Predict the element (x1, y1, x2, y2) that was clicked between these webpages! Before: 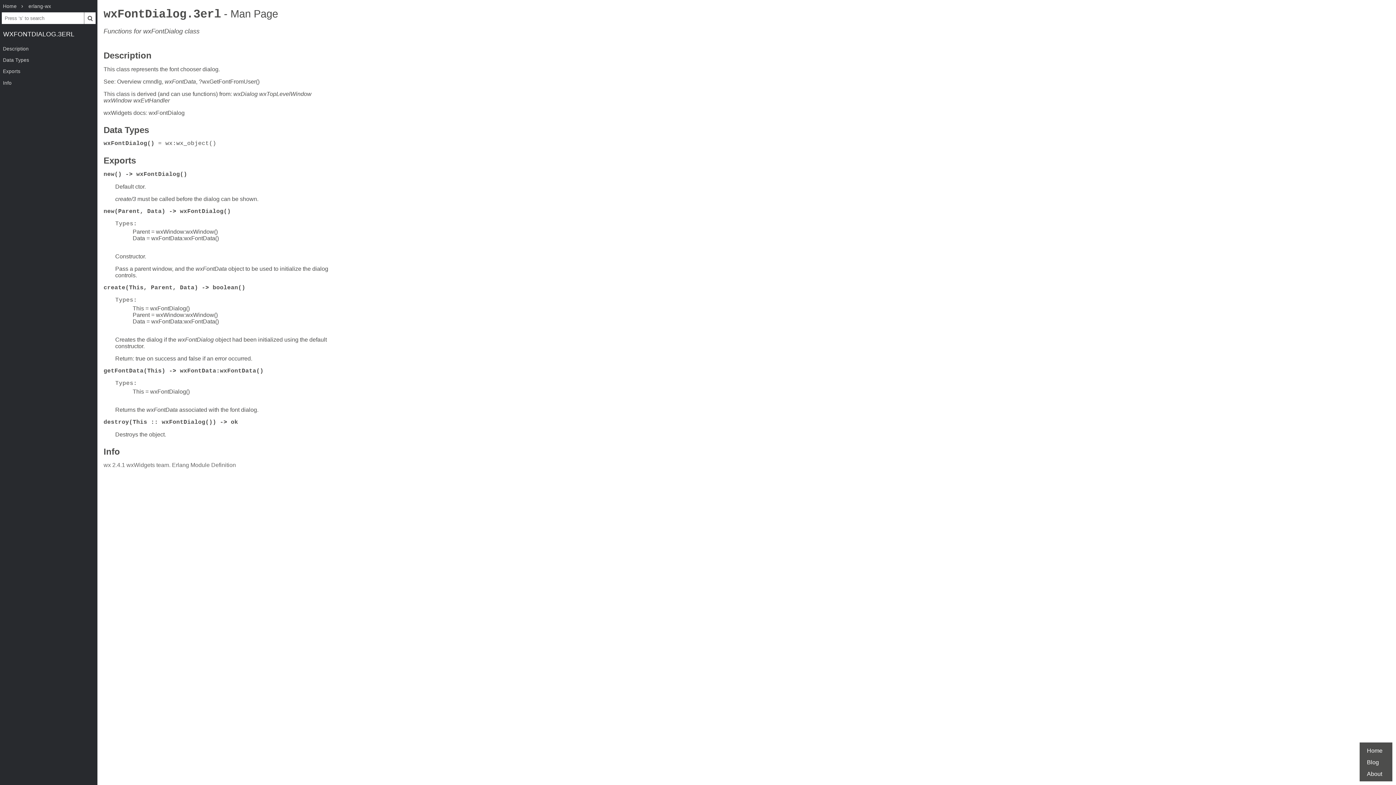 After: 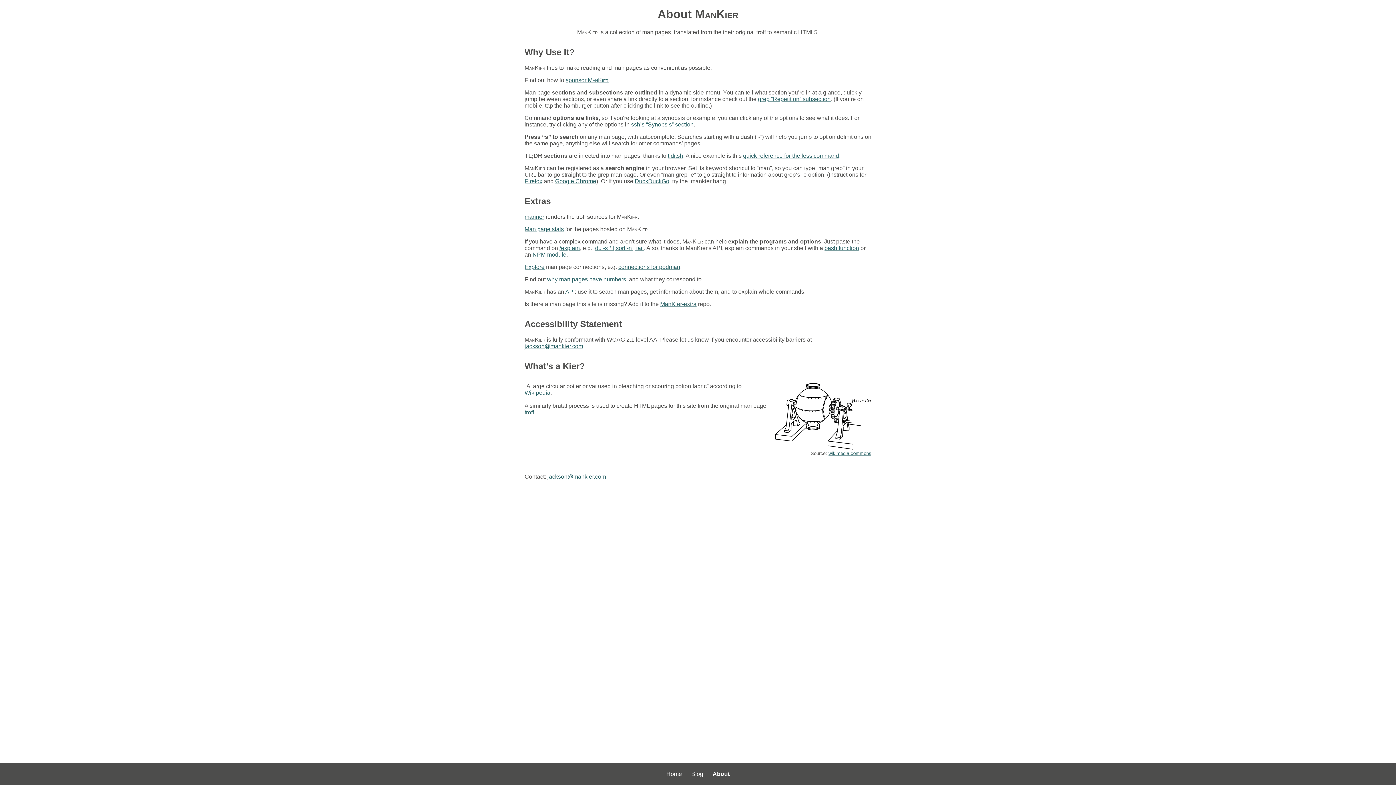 Action: bbox: (1367, 771, 1382, 777) label: About